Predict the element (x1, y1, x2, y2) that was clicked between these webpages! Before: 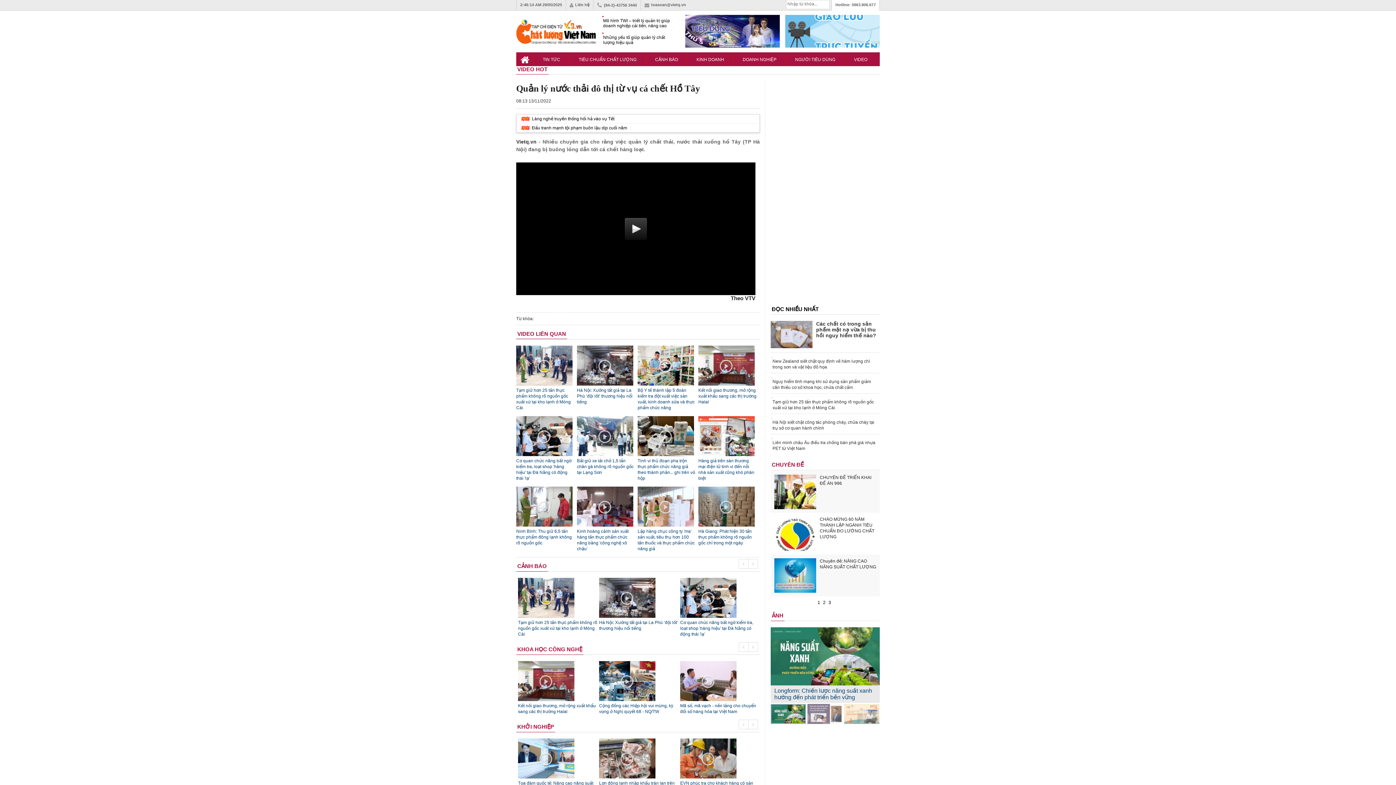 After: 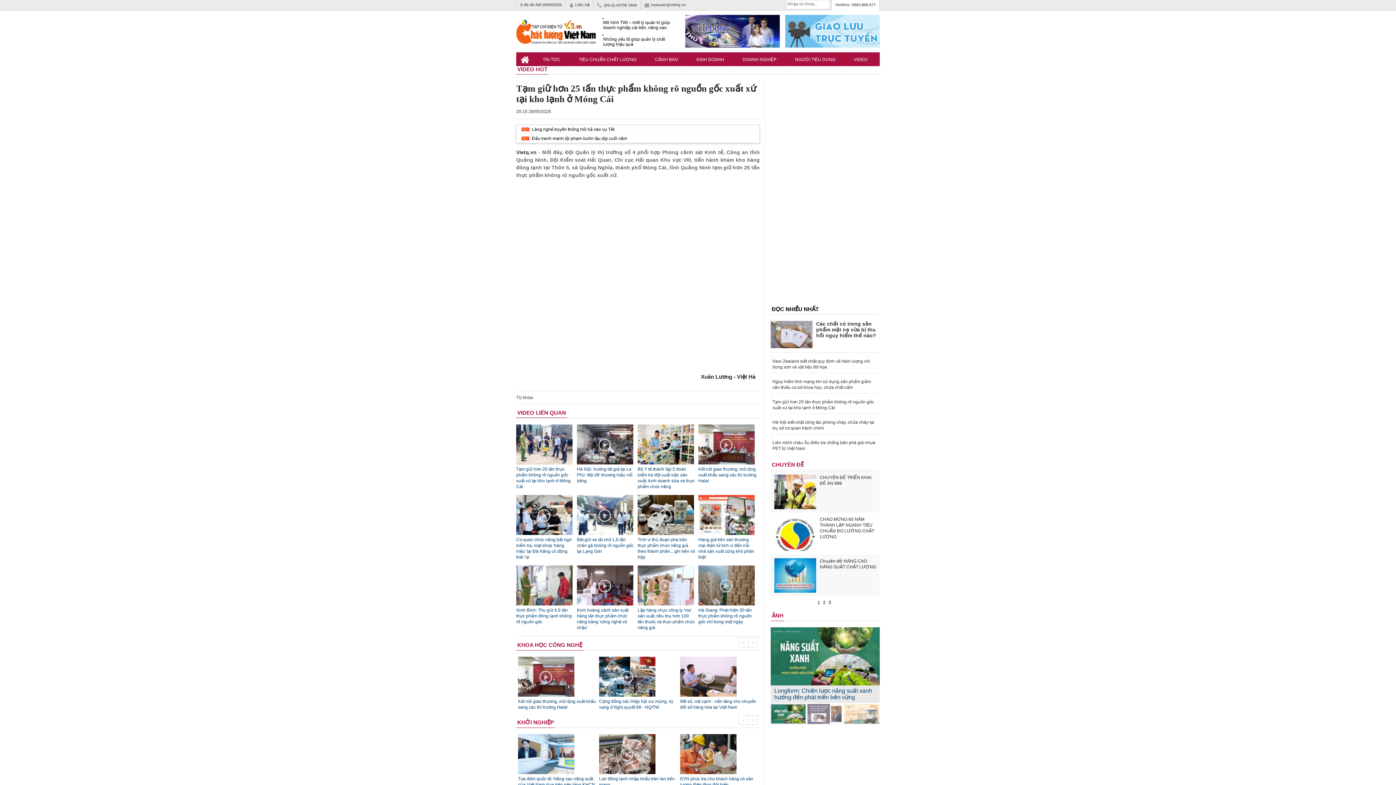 Action: label: Tạm giữ hơn 25 tấn thực phẩm không rõ nguồn gốc xuất xứ tại kho lạnh ở Móng Cái bbox: (771, 399, 876, 401)